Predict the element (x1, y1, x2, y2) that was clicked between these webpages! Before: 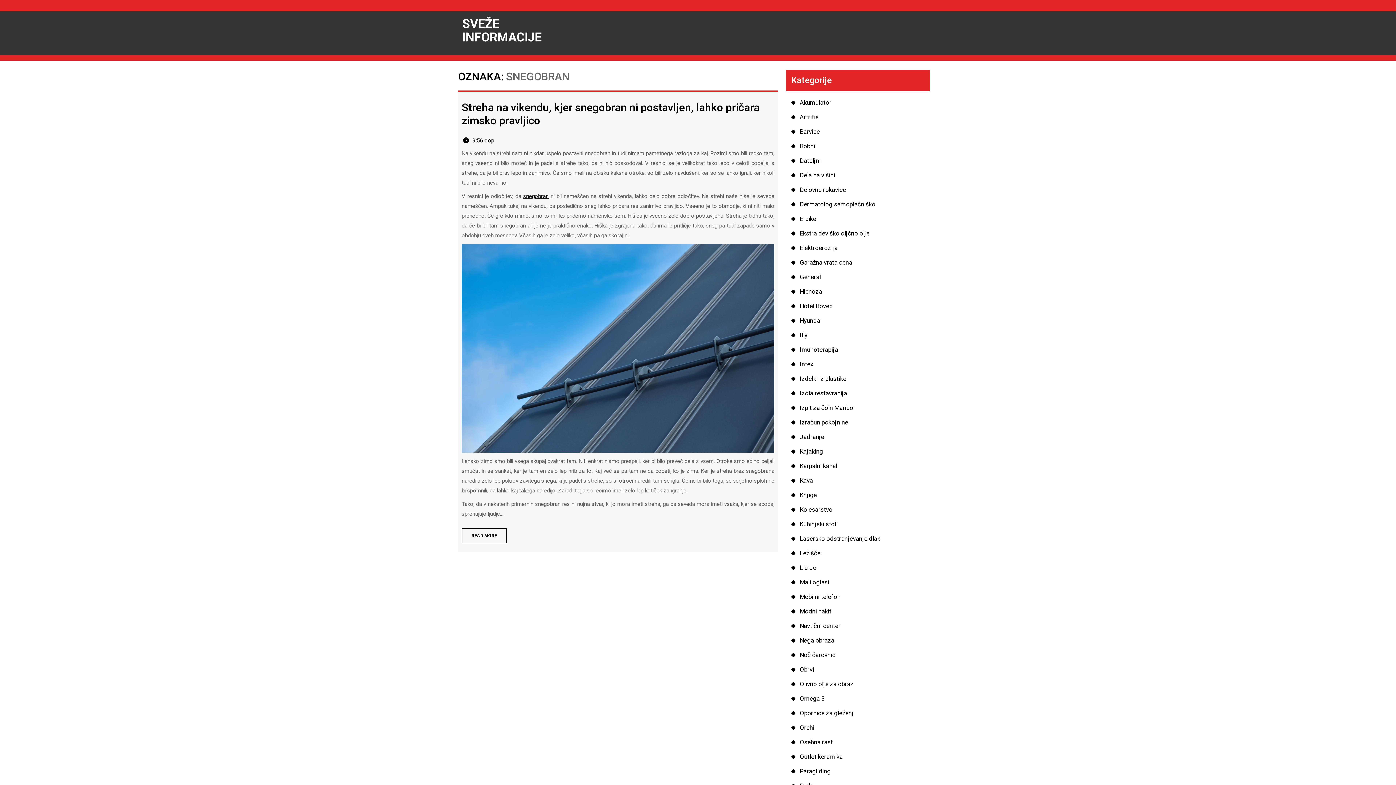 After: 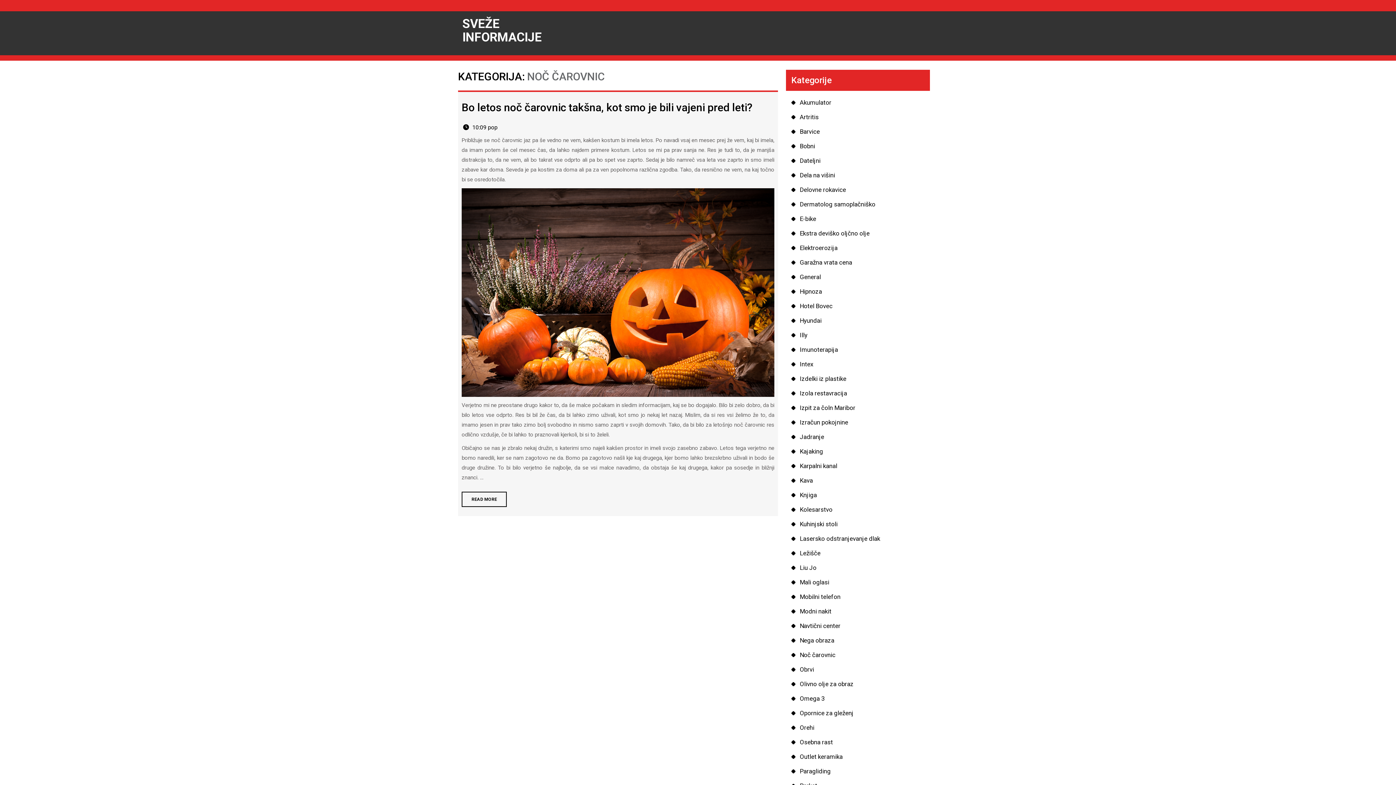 Action: bbox: (800, 651, 835, 658) label: Noč čarovnic